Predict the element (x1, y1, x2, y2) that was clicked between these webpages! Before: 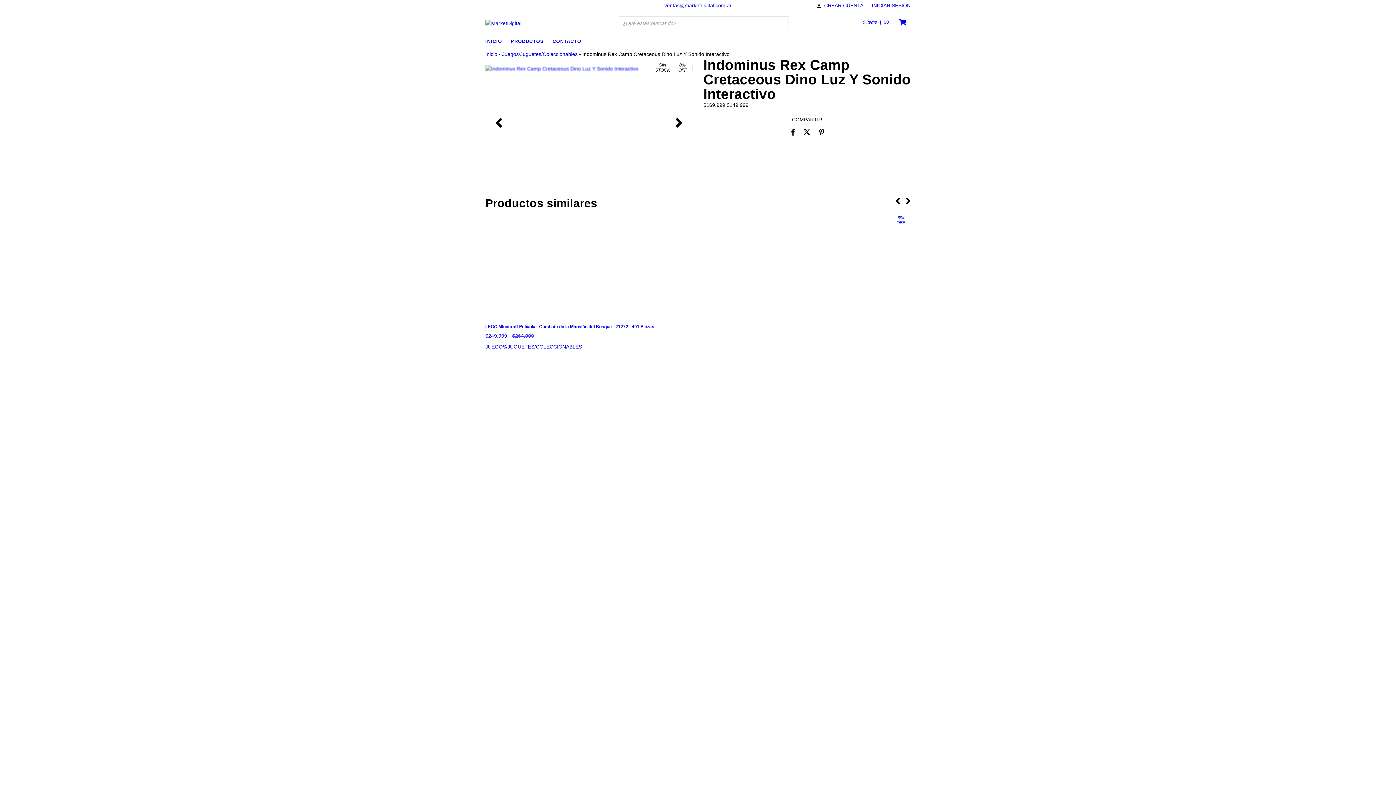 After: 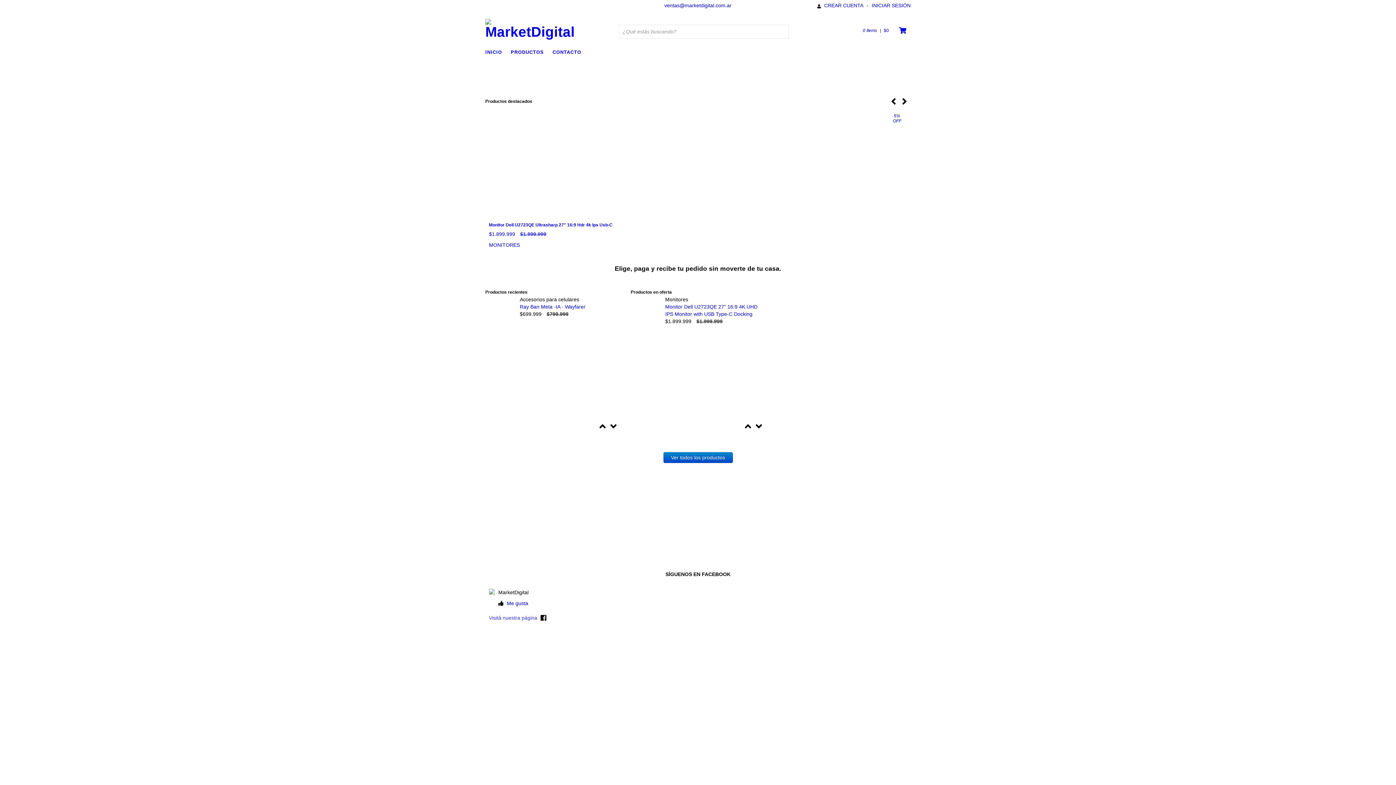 Action: label: Inicio bbox: (485, 51, 497, 56)